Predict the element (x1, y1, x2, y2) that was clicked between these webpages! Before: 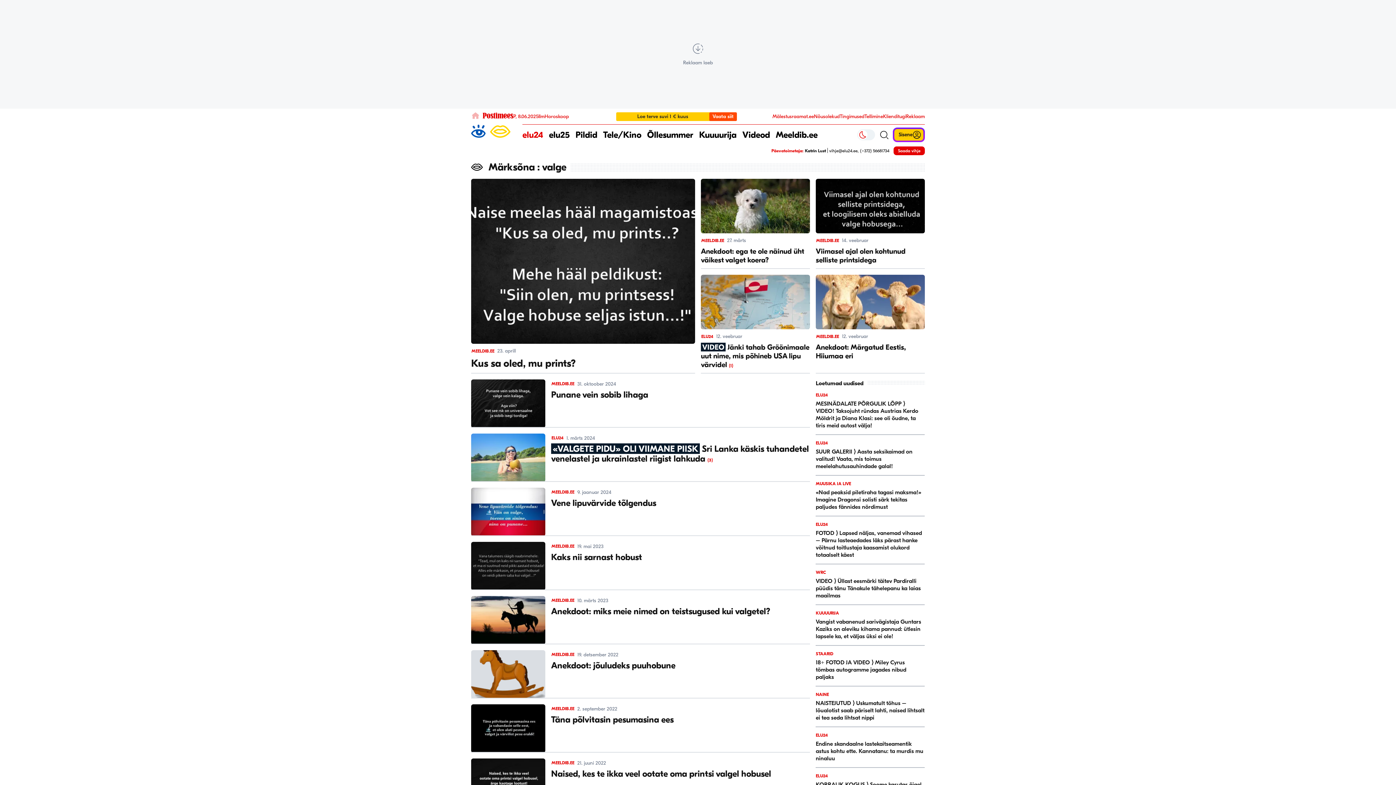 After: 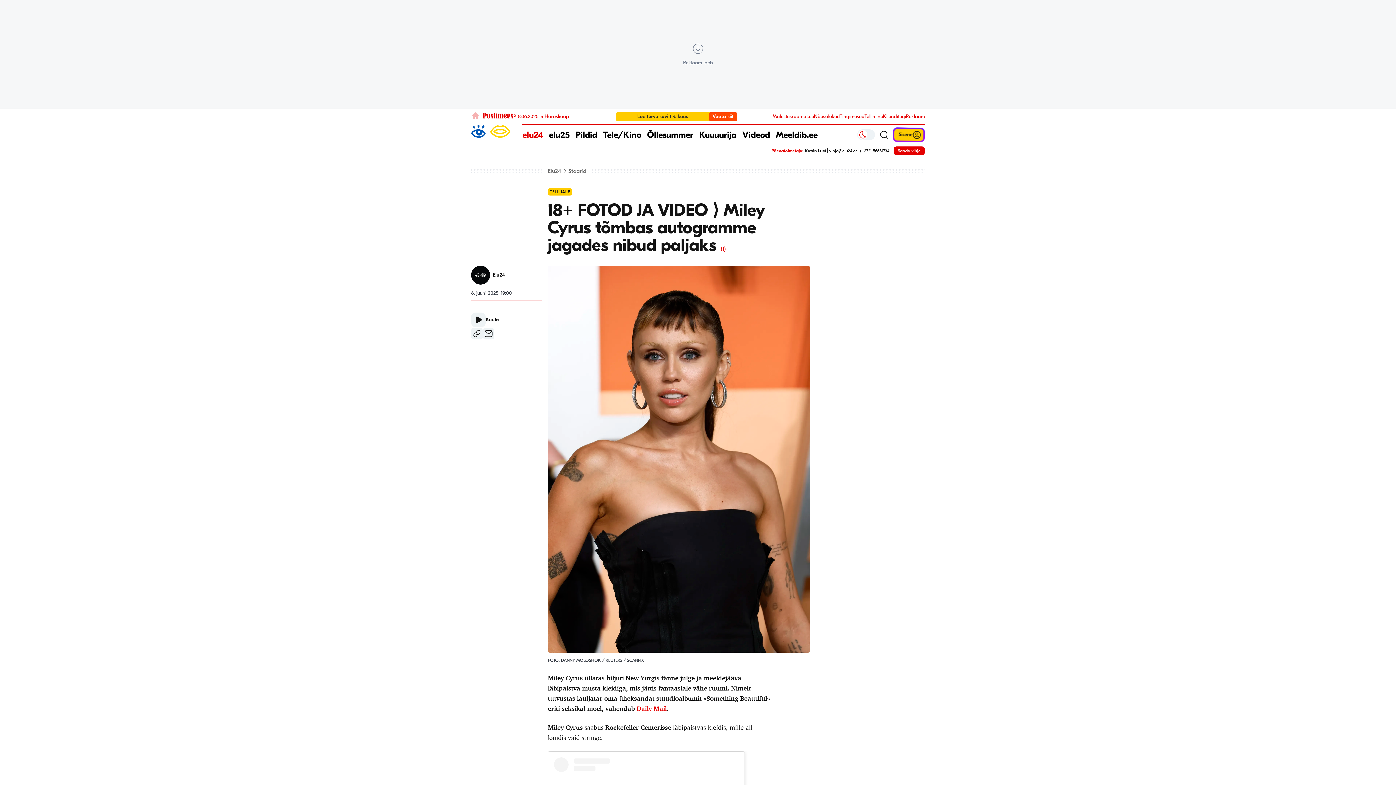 Action: label: STAARID
18+ FOTOD JA VIDEO ⟩ Miley Cyrus tõmbas autogramme jagades nibud paljaks bbox: (816, 651, 925, 681)